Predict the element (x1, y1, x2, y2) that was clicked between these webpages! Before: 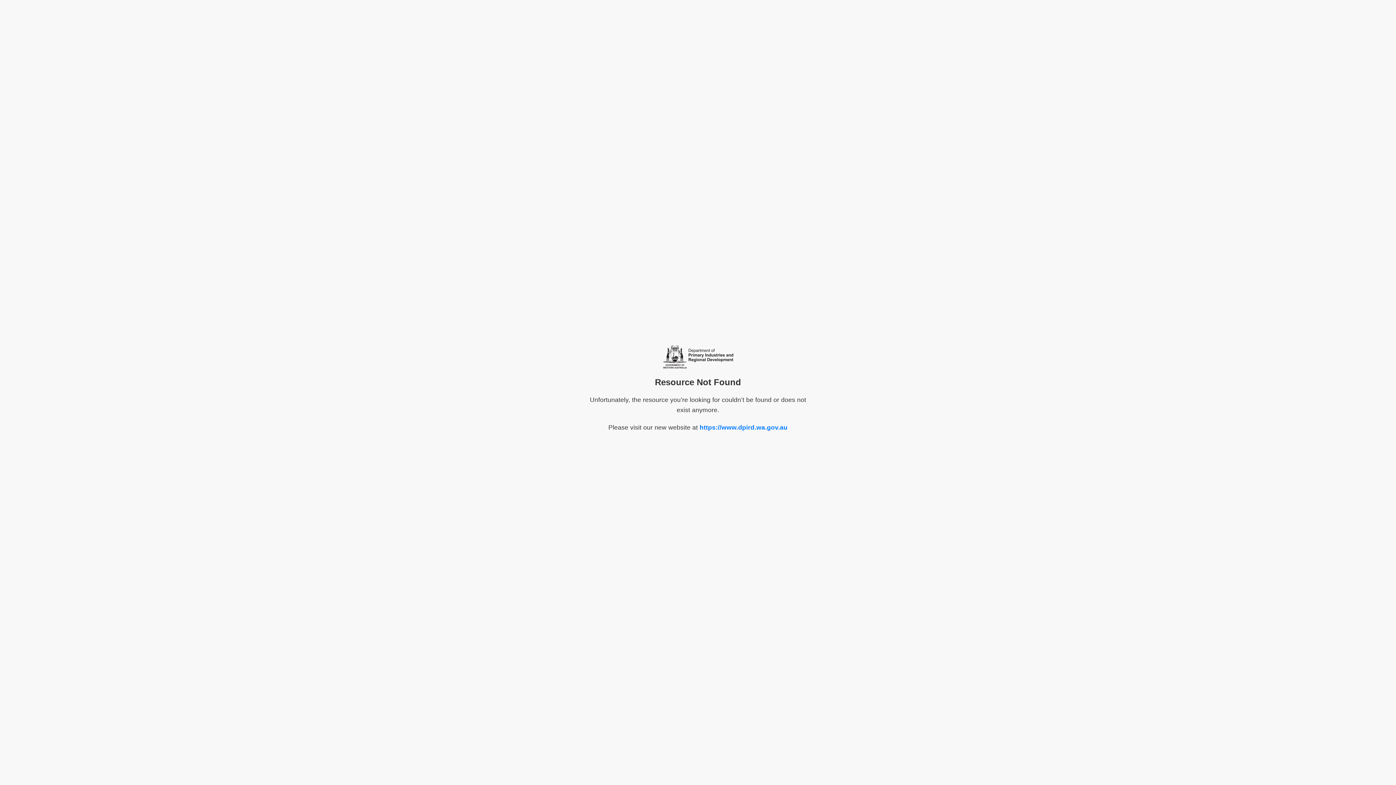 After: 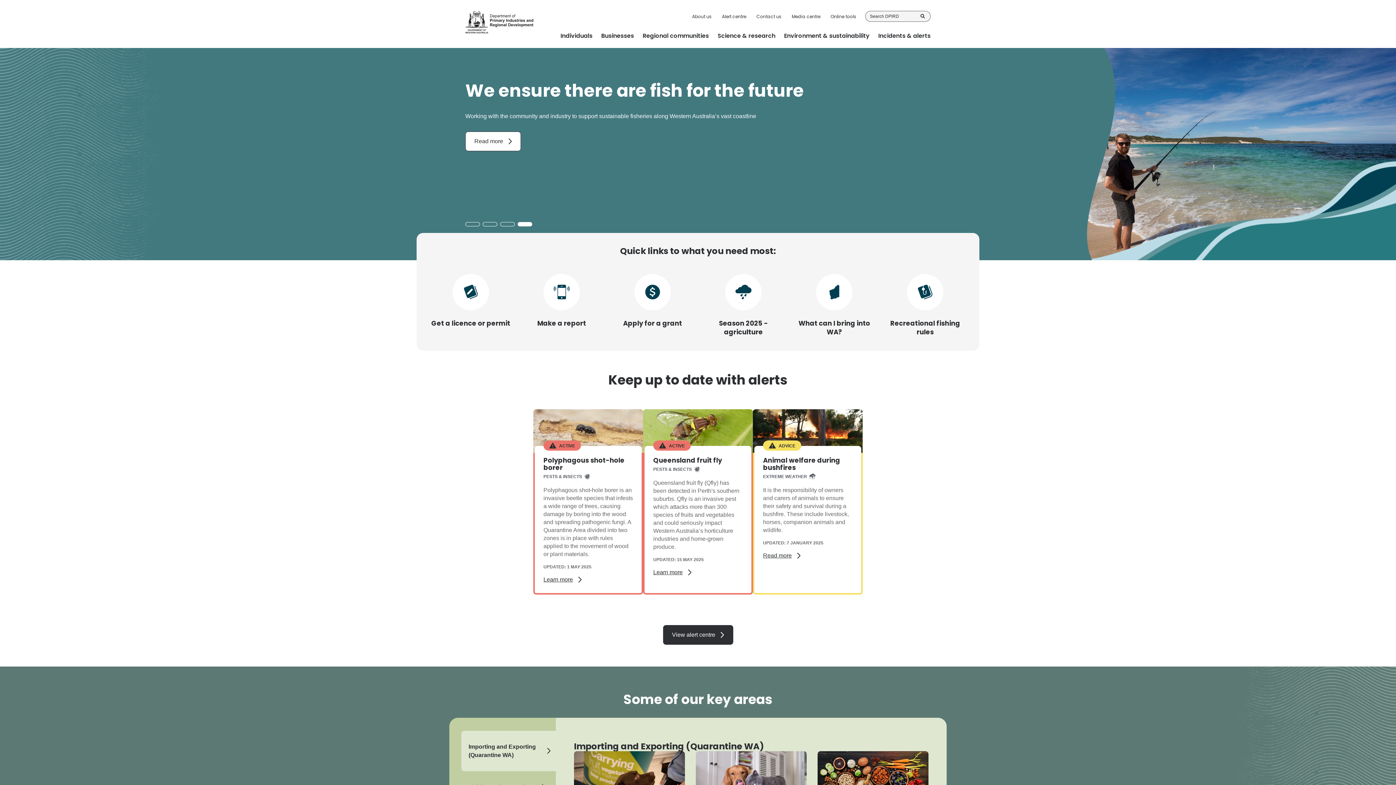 Action: bbox: (699, 423, 787, 431) label: https://www.dpird.wa.gov.au